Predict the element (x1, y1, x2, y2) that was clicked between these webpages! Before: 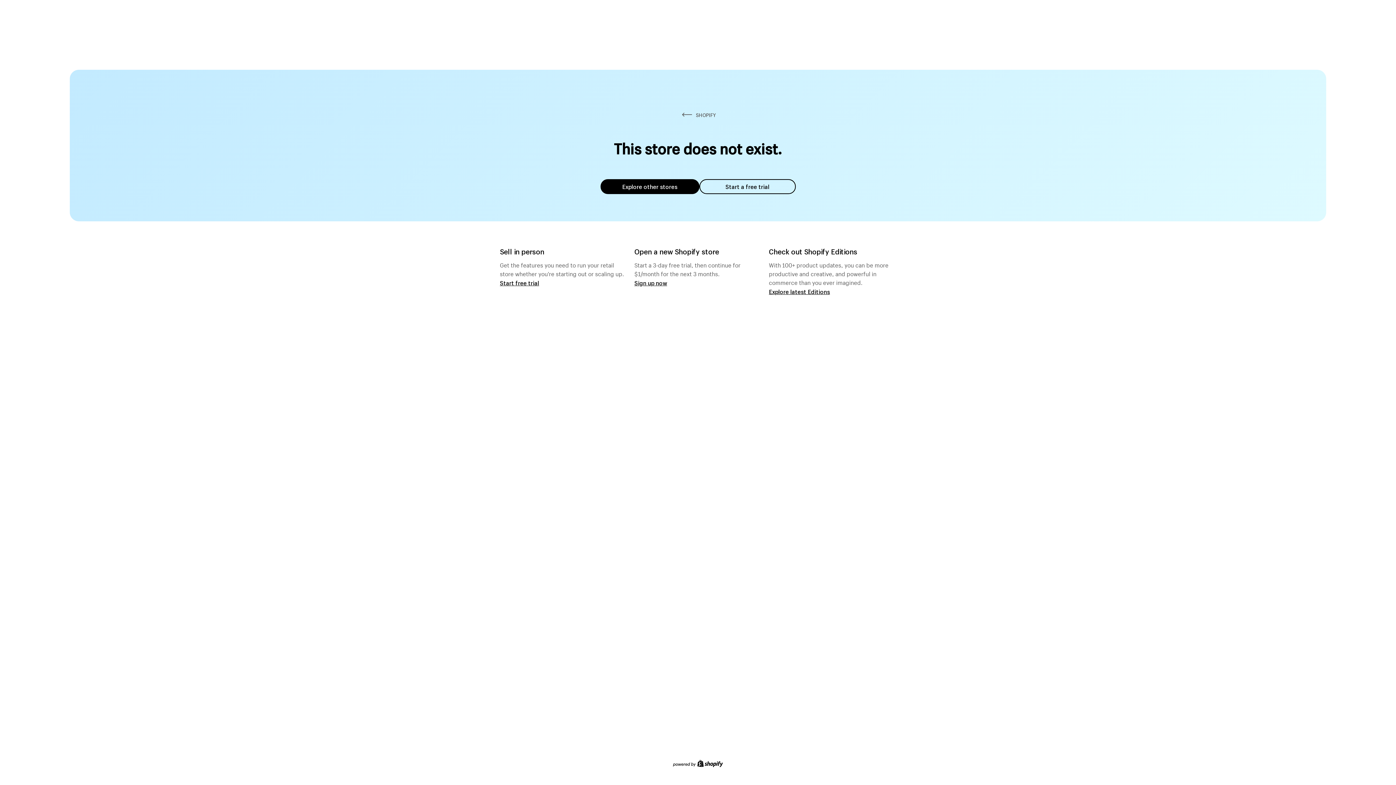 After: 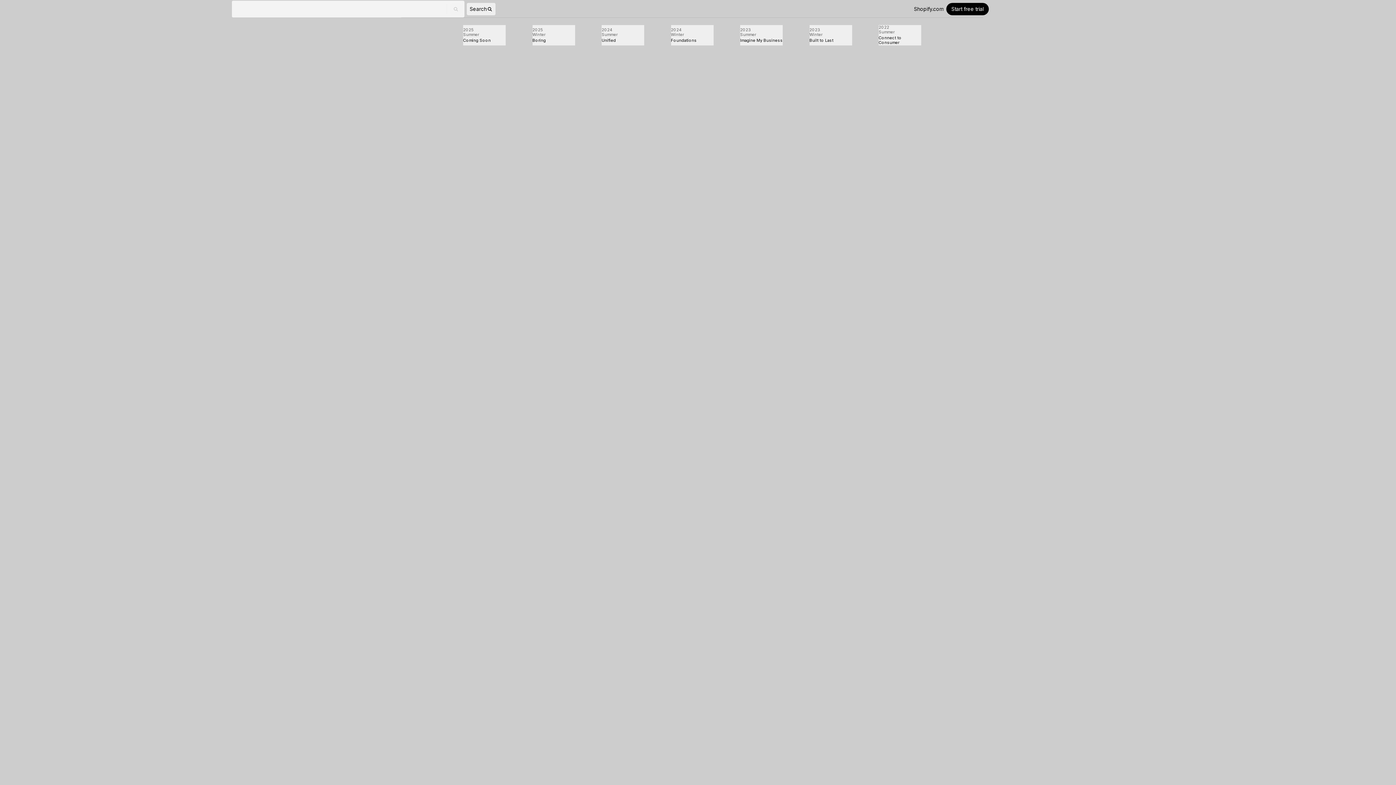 Action: label: Explore latest Editions bbox: (769, 287, 830, 295)